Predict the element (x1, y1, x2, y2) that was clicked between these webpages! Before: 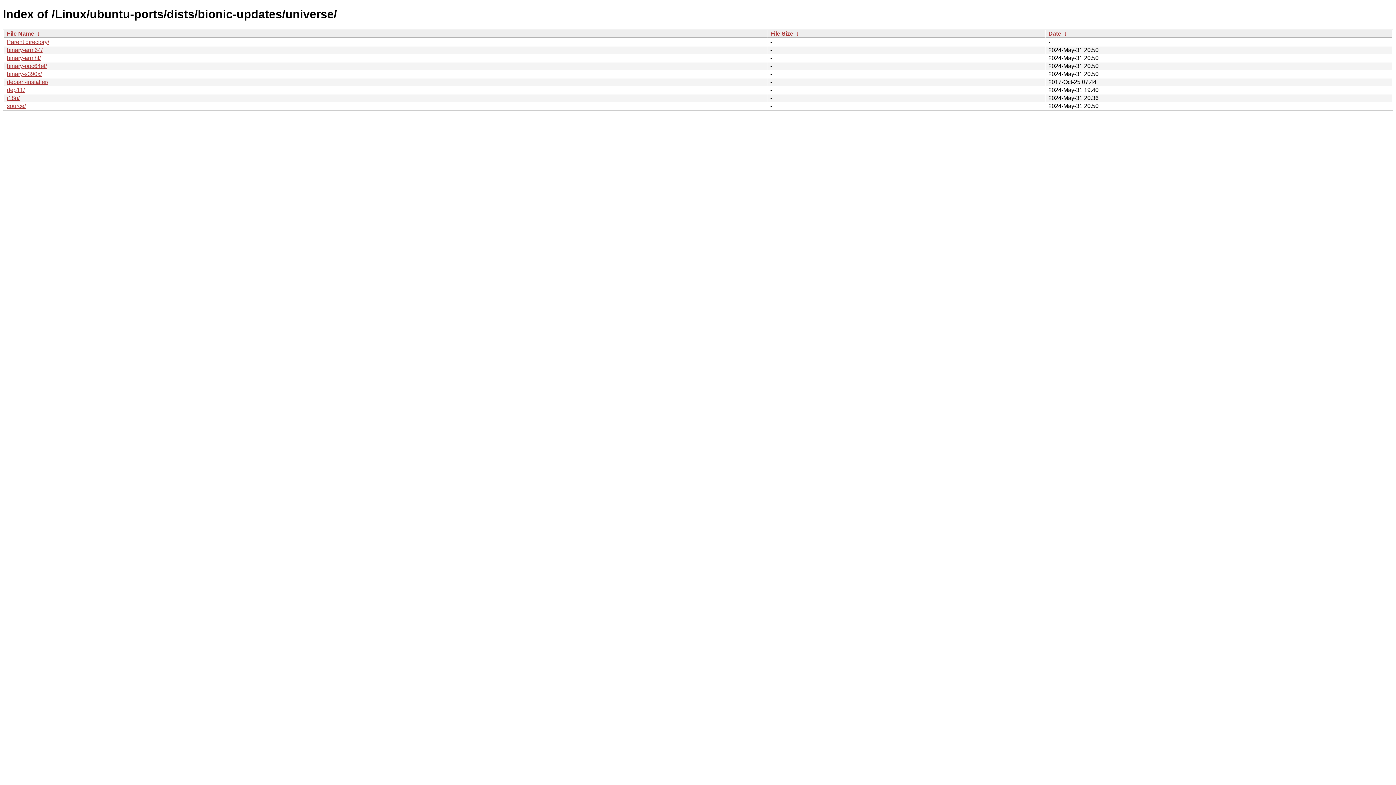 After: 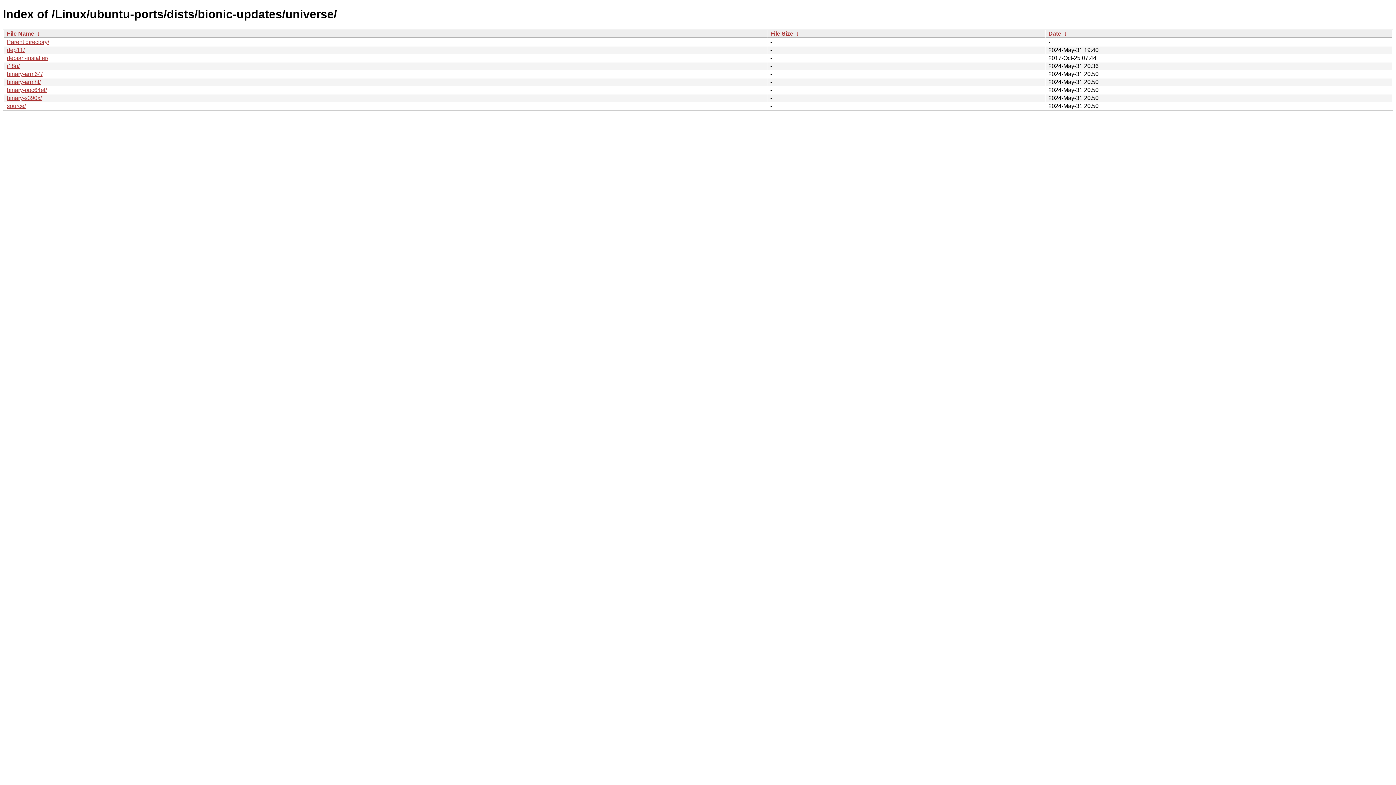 Action: bbox: (794, 30, 800, 36) label:  ↓ 